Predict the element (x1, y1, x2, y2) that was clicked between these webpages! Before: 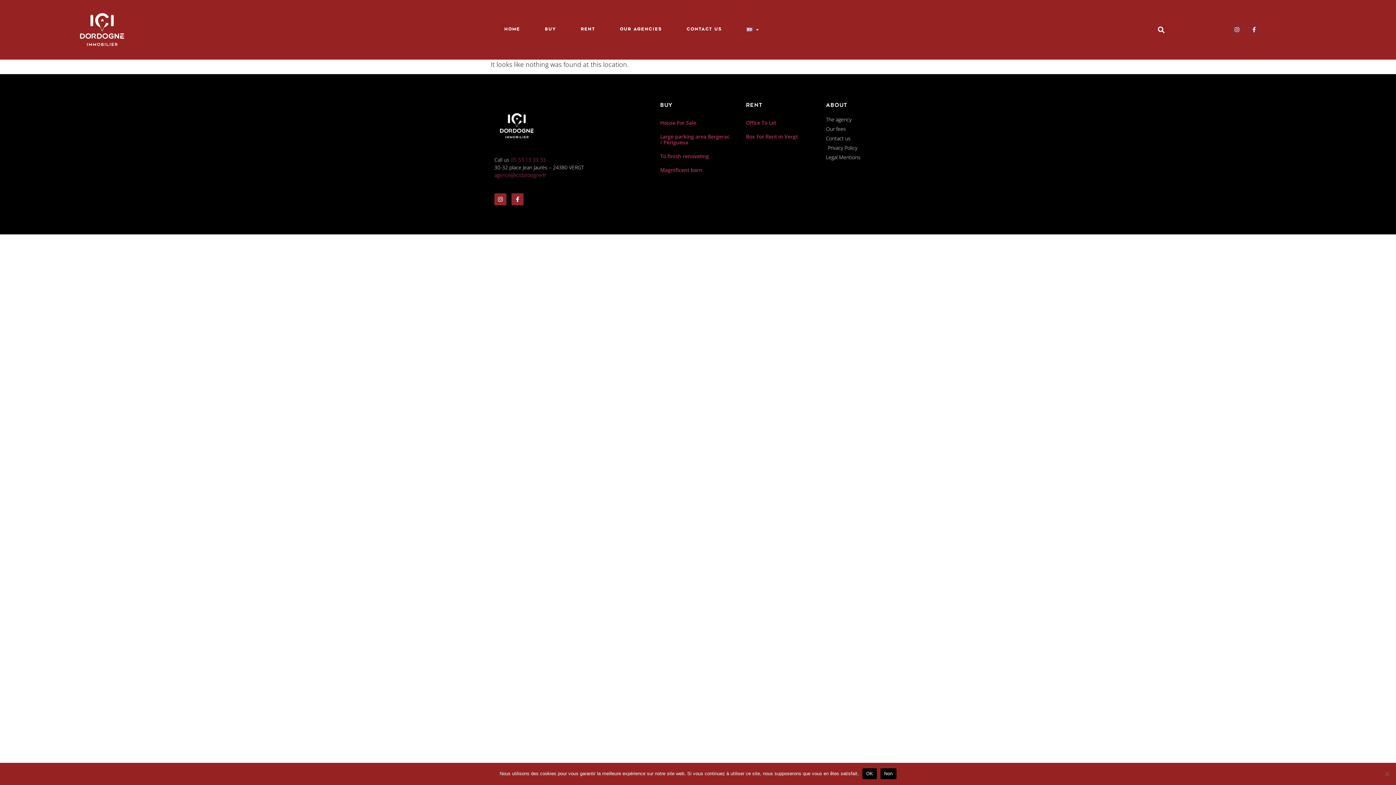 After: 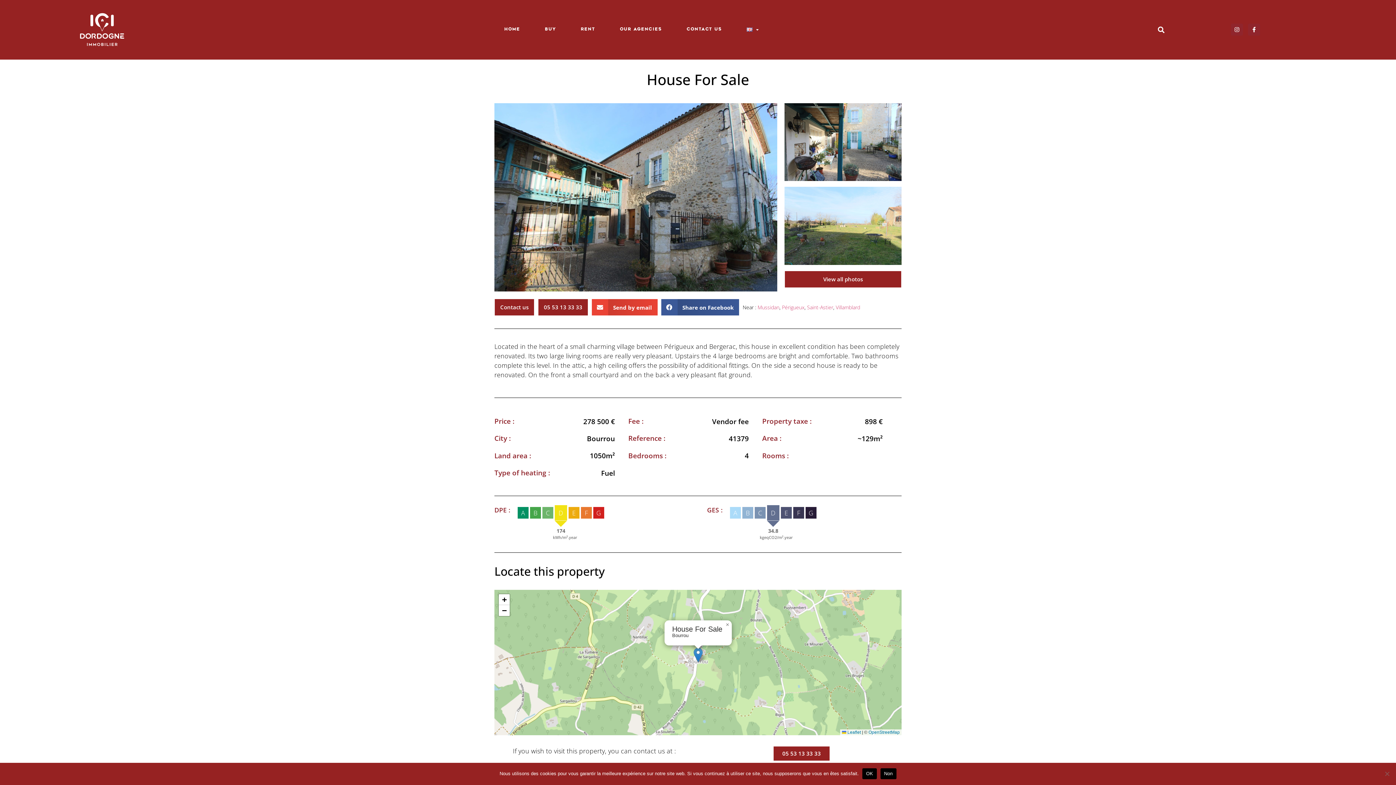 Action: bbox: (660, 115, 667, 116)